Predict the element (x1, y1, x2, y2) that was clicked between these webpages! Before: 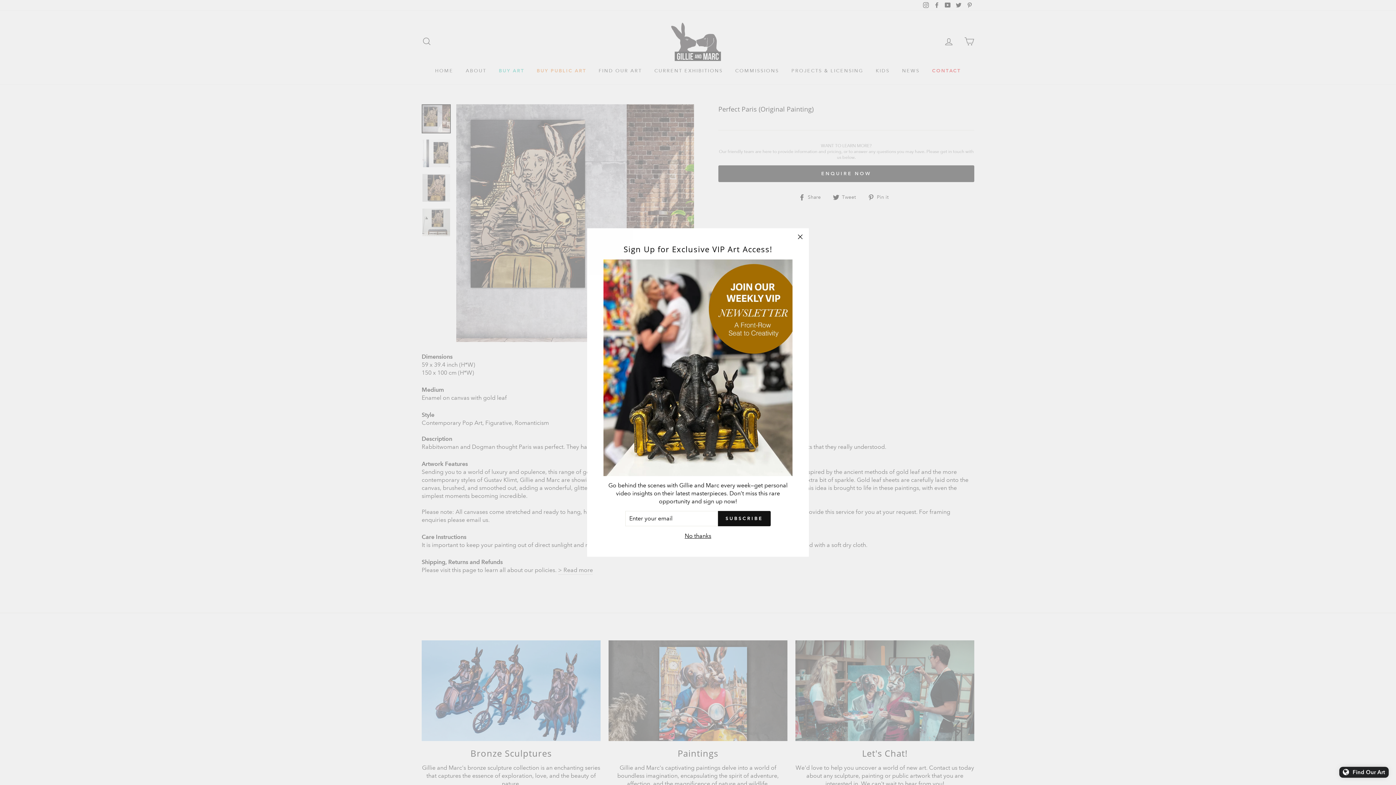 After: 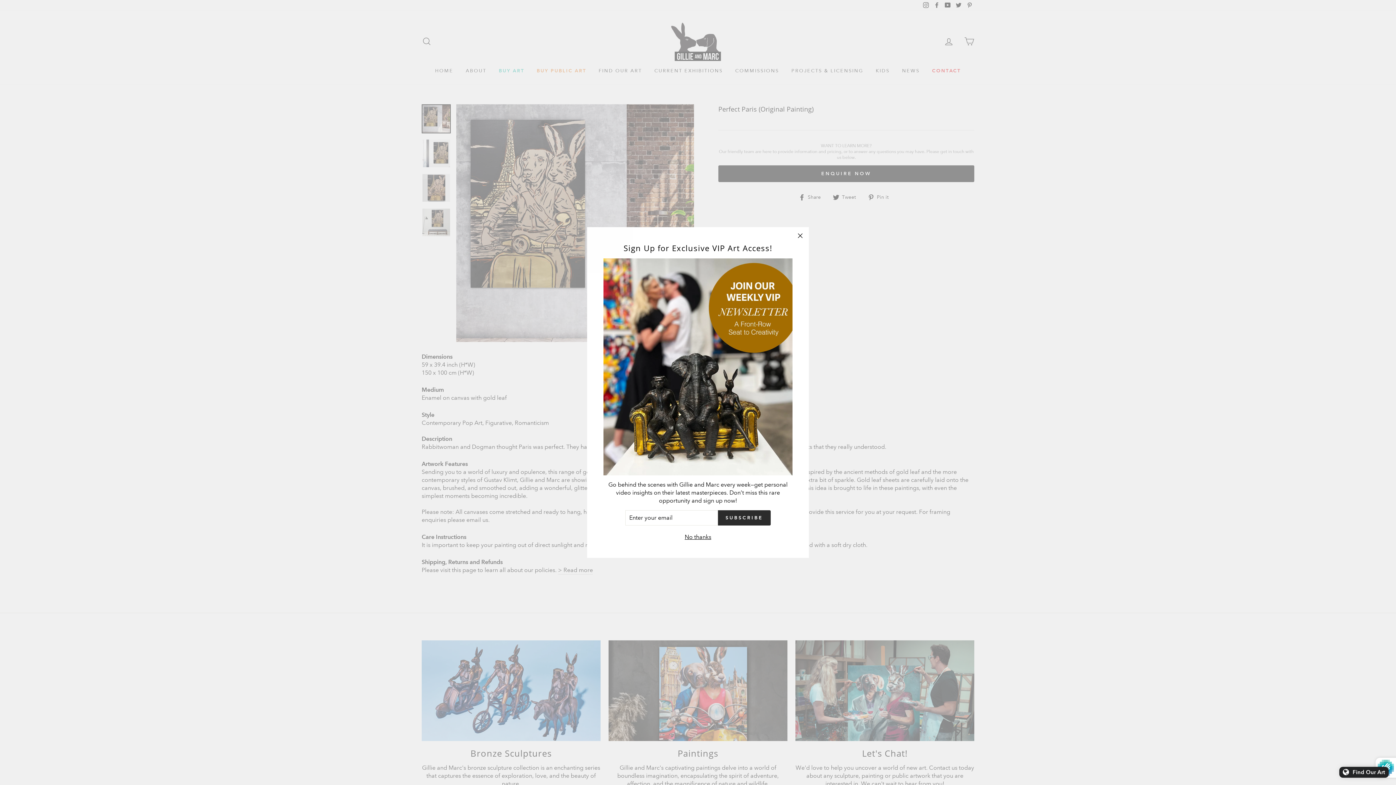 Action: bbox: (718, 511, 770, 526) label: SUBSCRIBE